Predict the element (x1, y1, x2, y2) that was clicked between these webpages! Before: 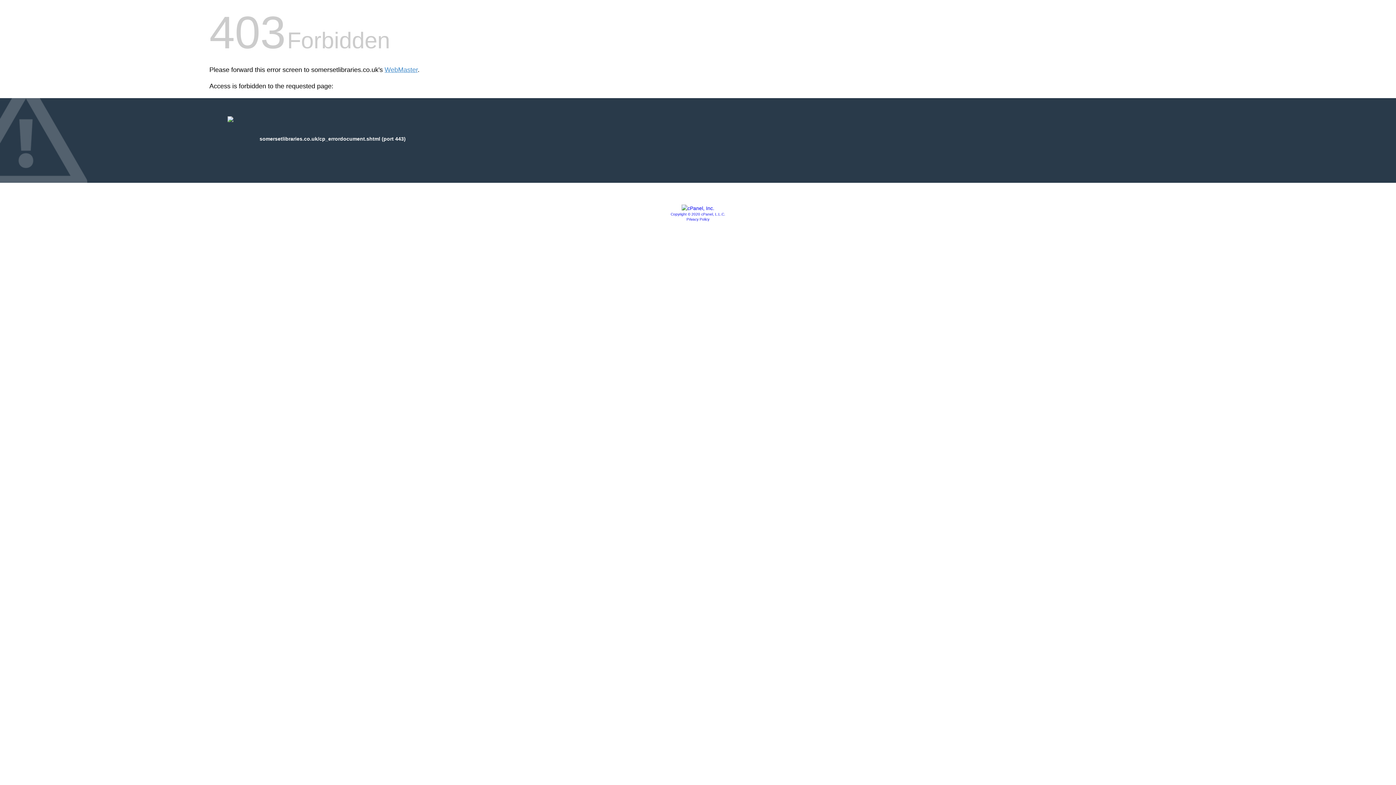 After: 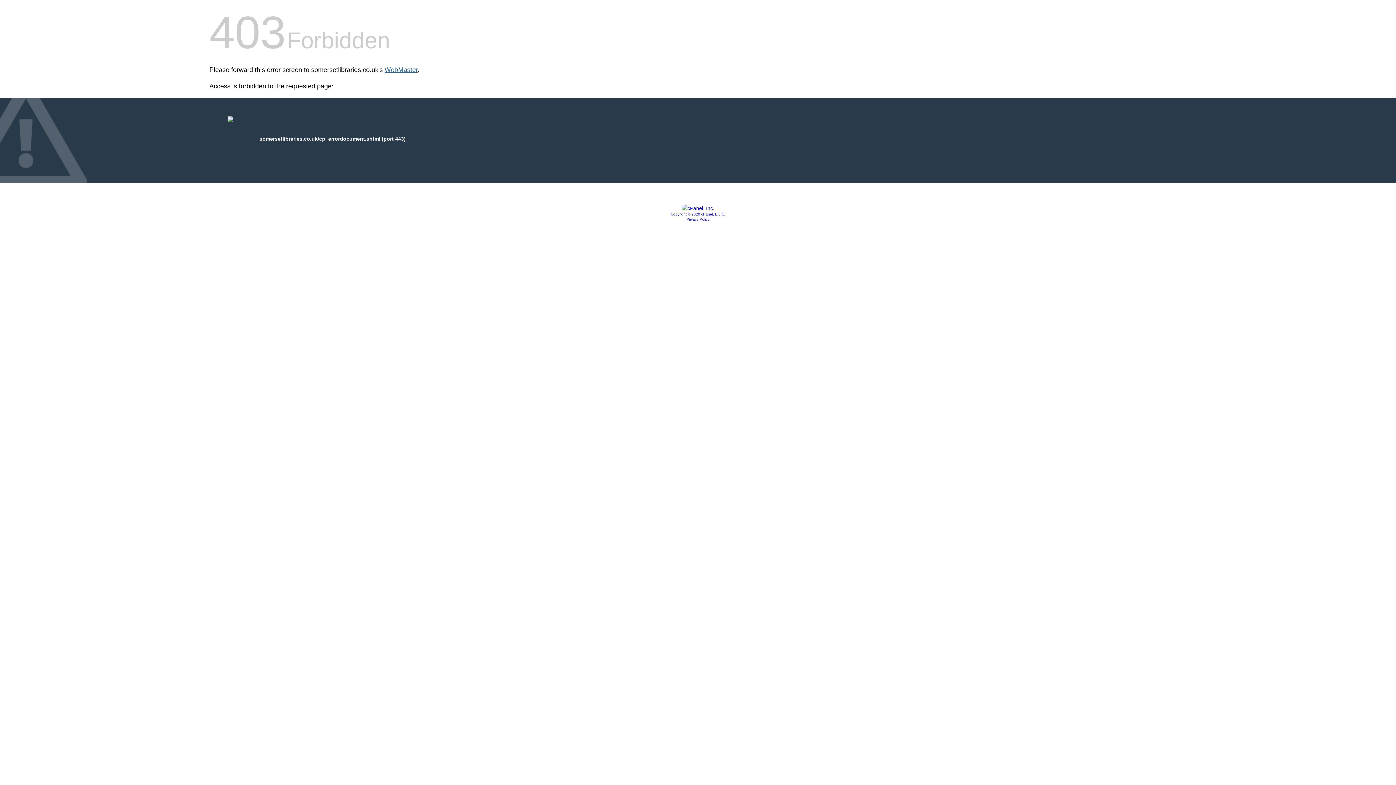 Action: bbox: (384, 66, 417, 73) label: WebMaster